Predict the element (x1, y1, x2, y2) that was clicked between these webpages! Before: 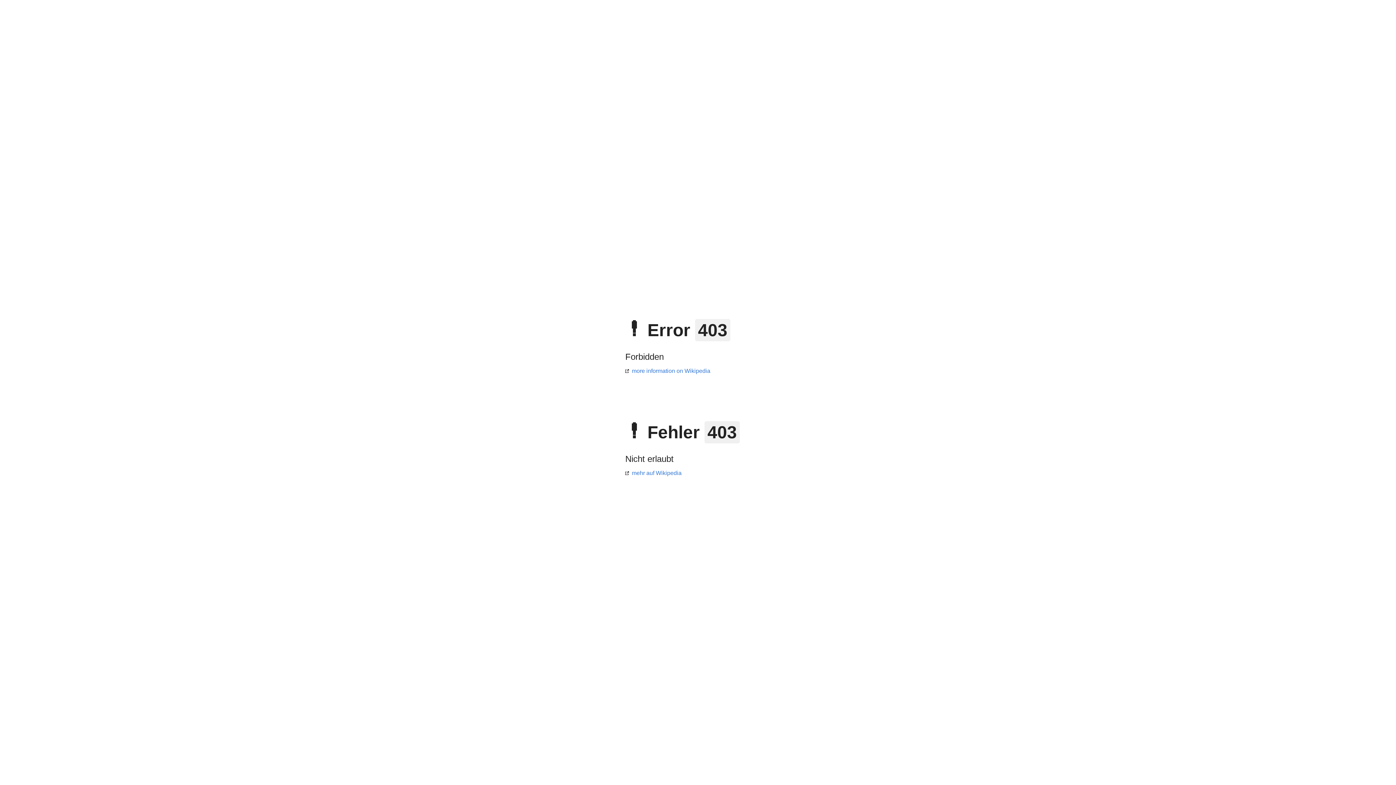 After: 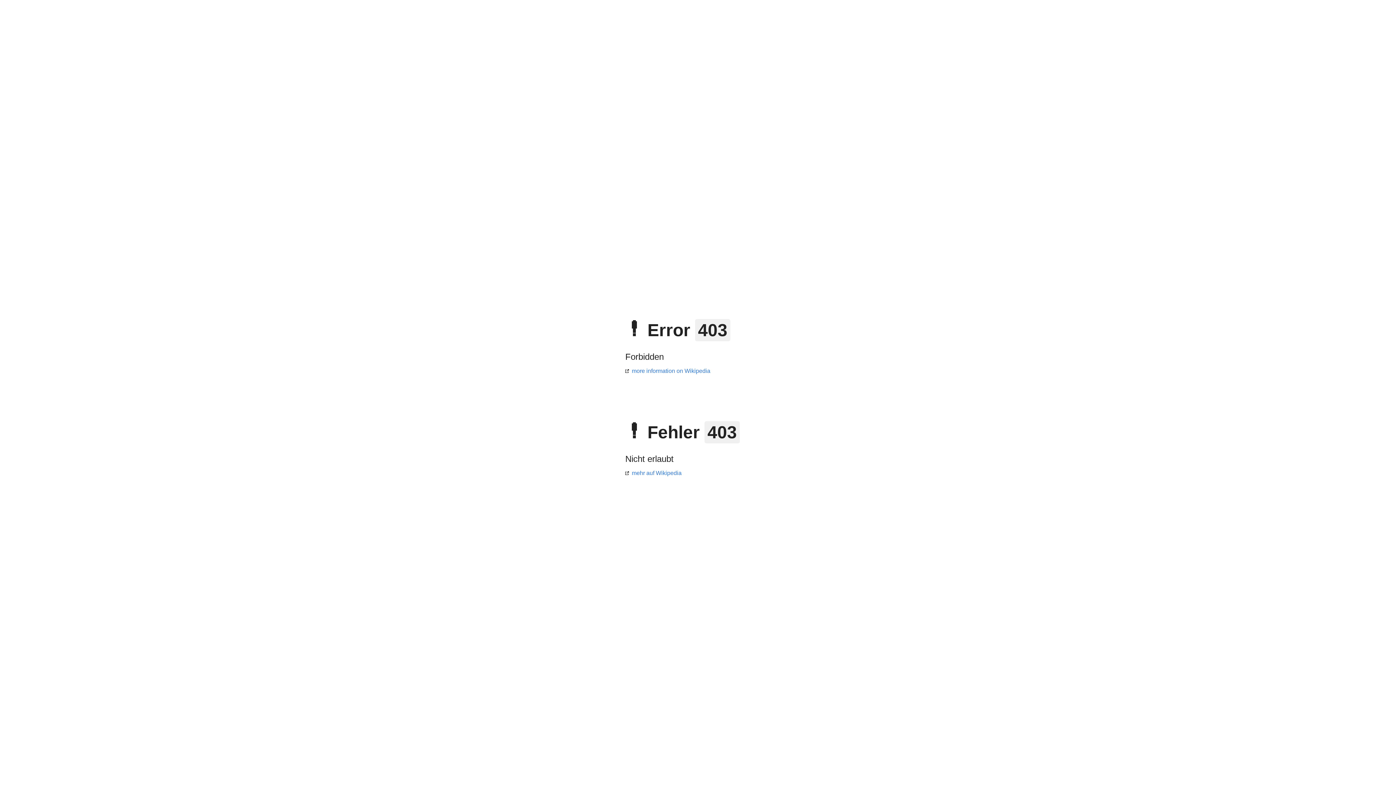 Action: bbox: (625, 470, 681, 476) label: mehr auf Wikipedia